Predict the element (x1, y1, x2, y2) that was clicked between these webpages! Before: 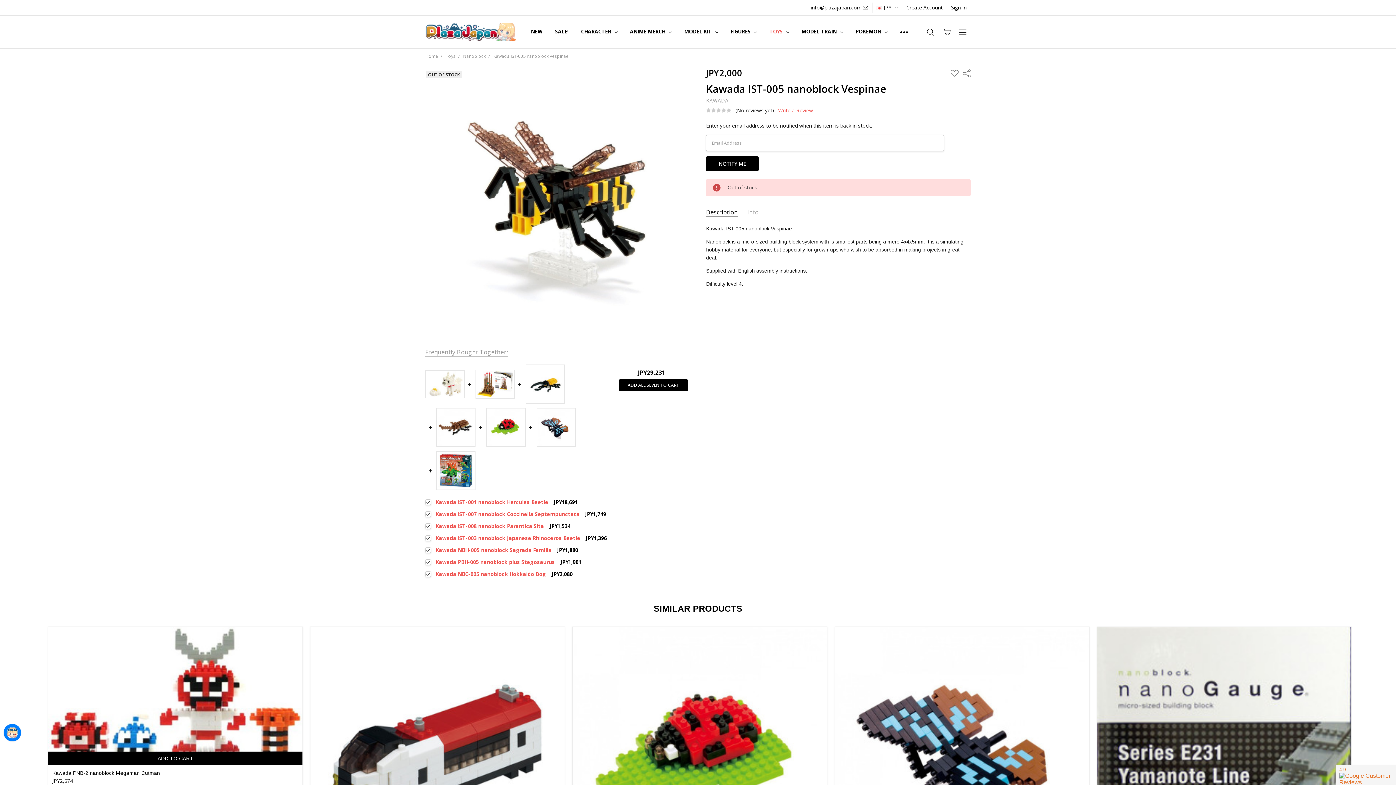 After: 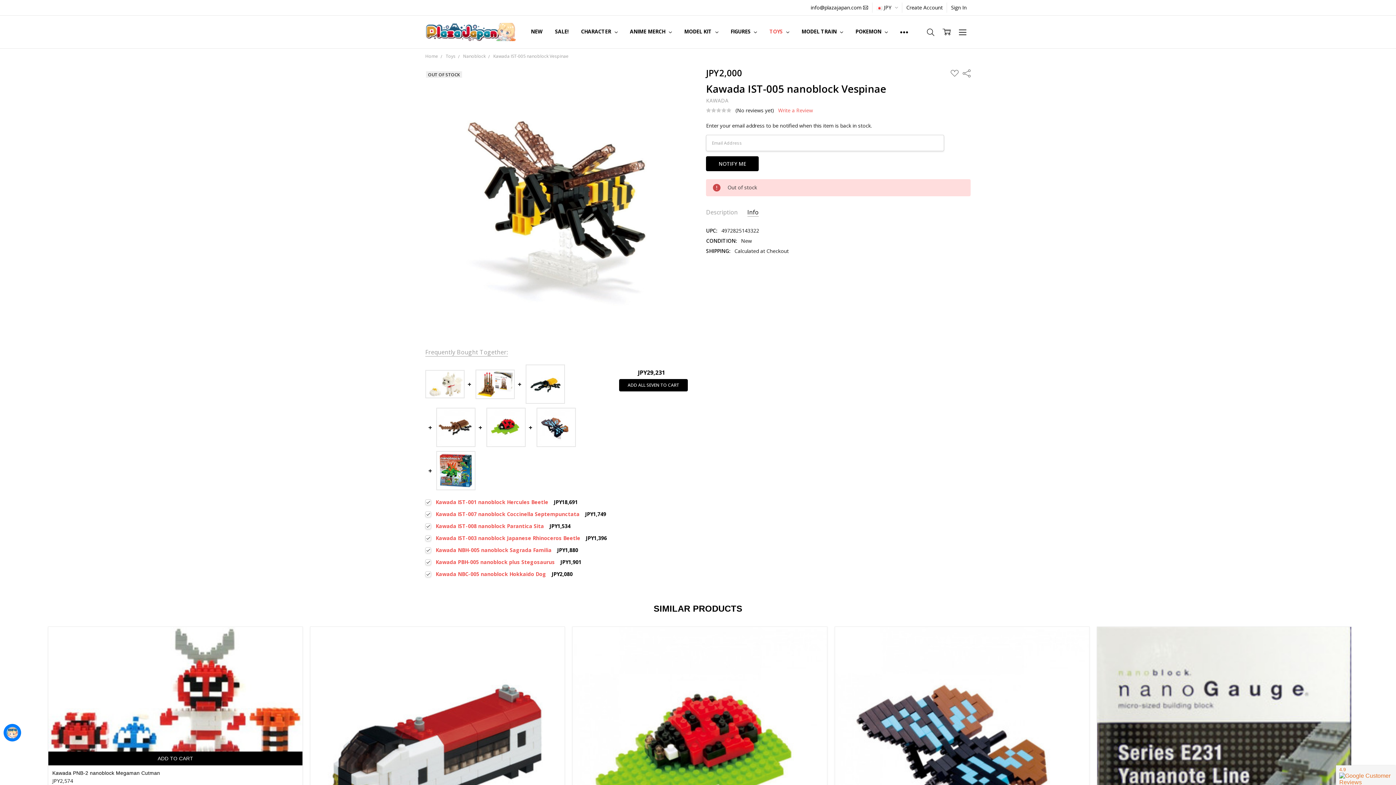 Action: bbox: (747, 208, 758, 216) label: Info